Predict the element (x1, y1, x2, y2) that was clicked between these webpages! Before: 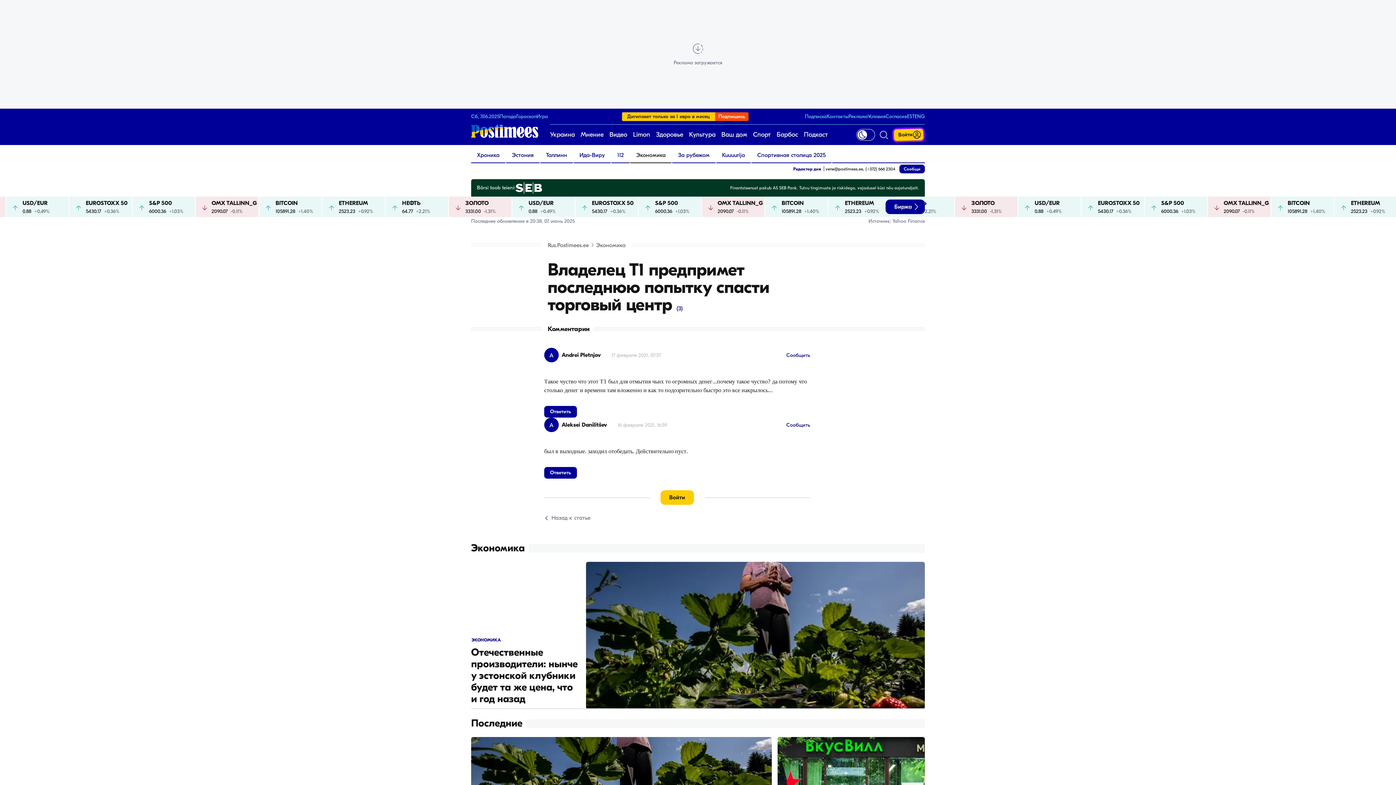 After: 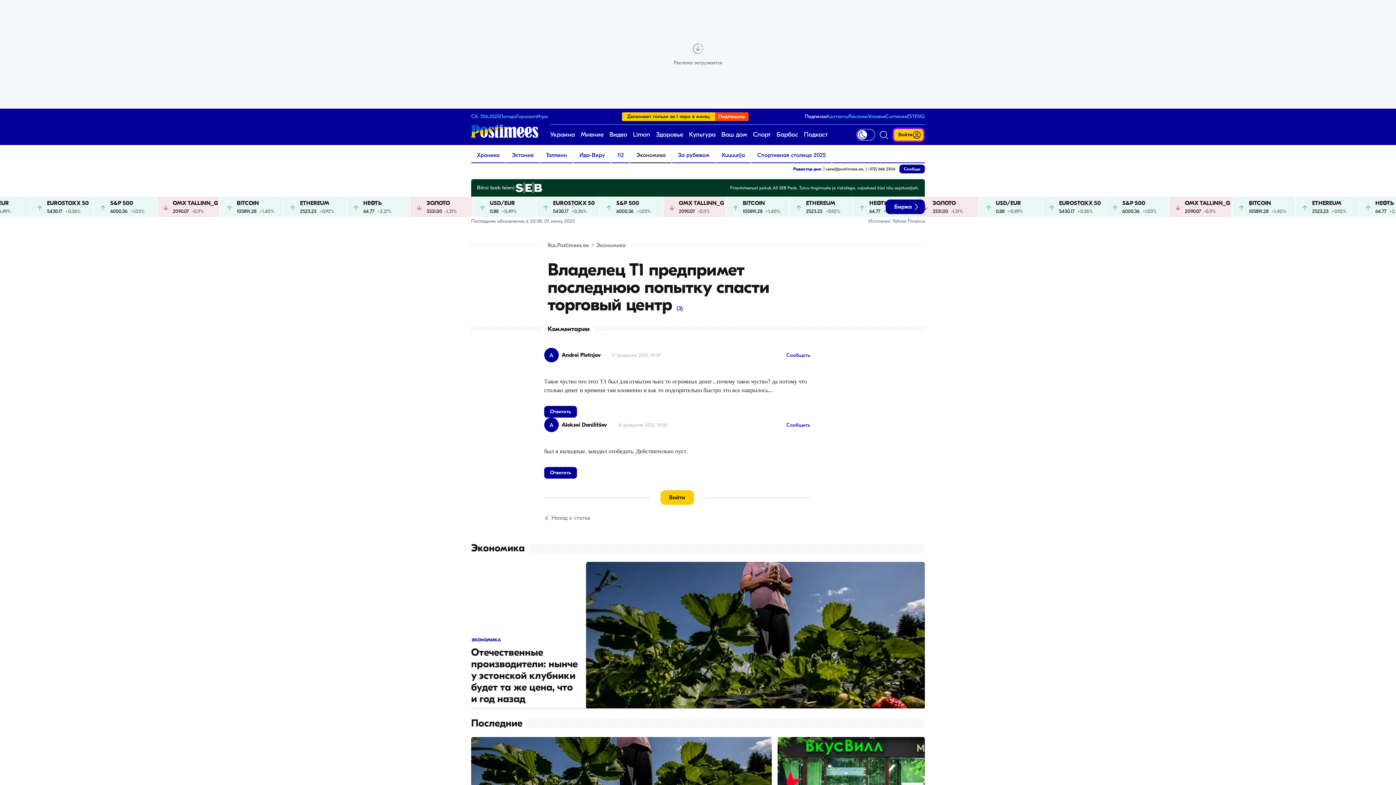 Action: label: Подписка bbox: (805, 113, 826, 119)